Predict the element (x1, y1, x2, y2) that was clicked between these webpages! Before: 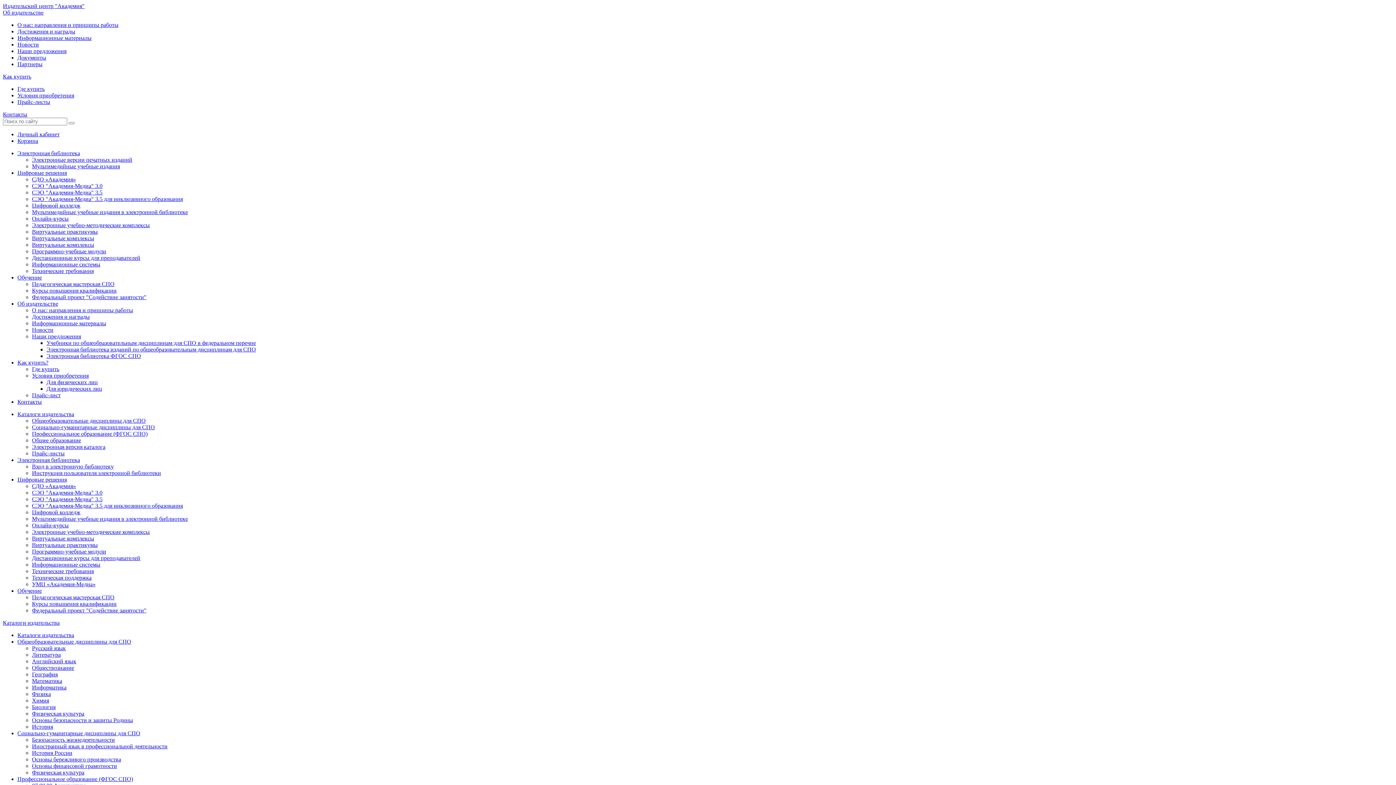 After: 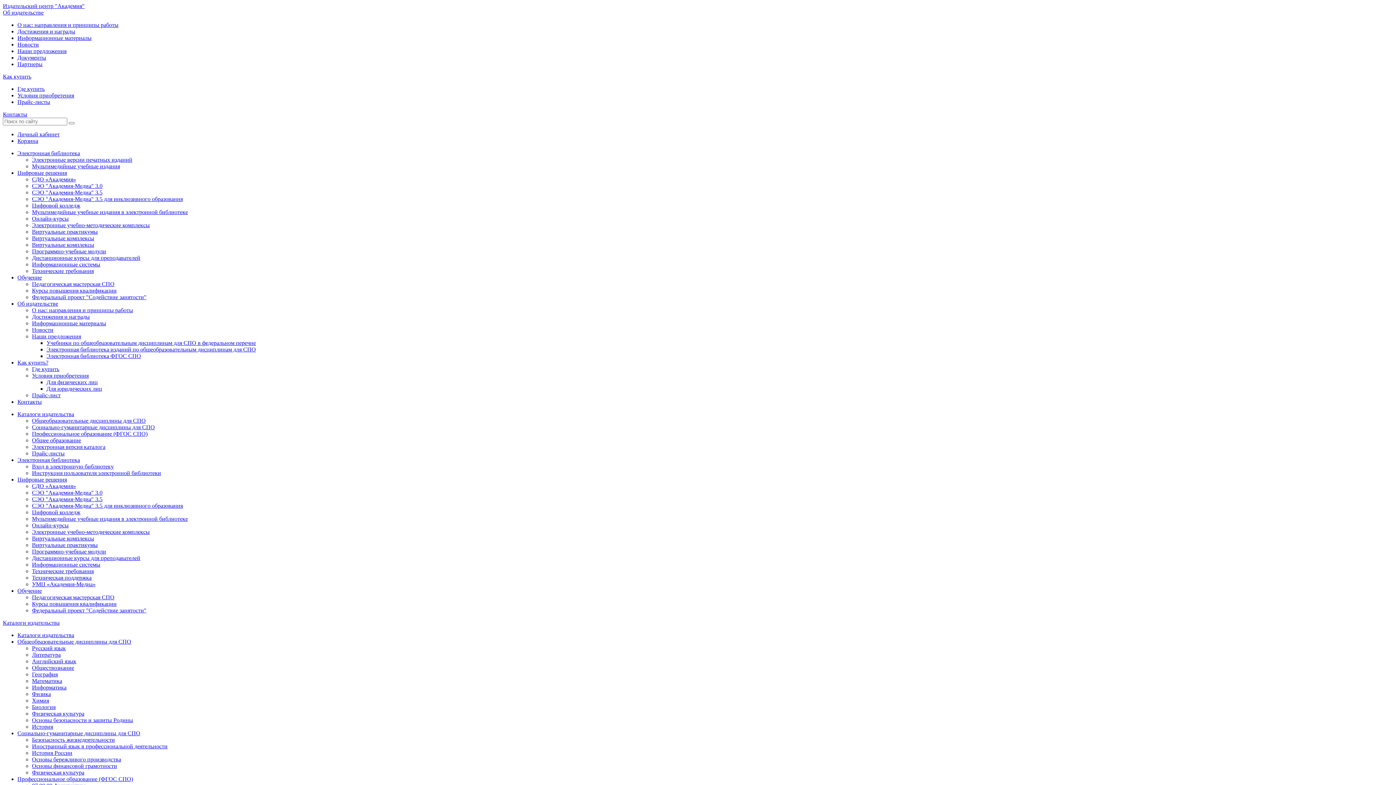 Action: label: Контакты bbox: (2, 111, 27, 117)